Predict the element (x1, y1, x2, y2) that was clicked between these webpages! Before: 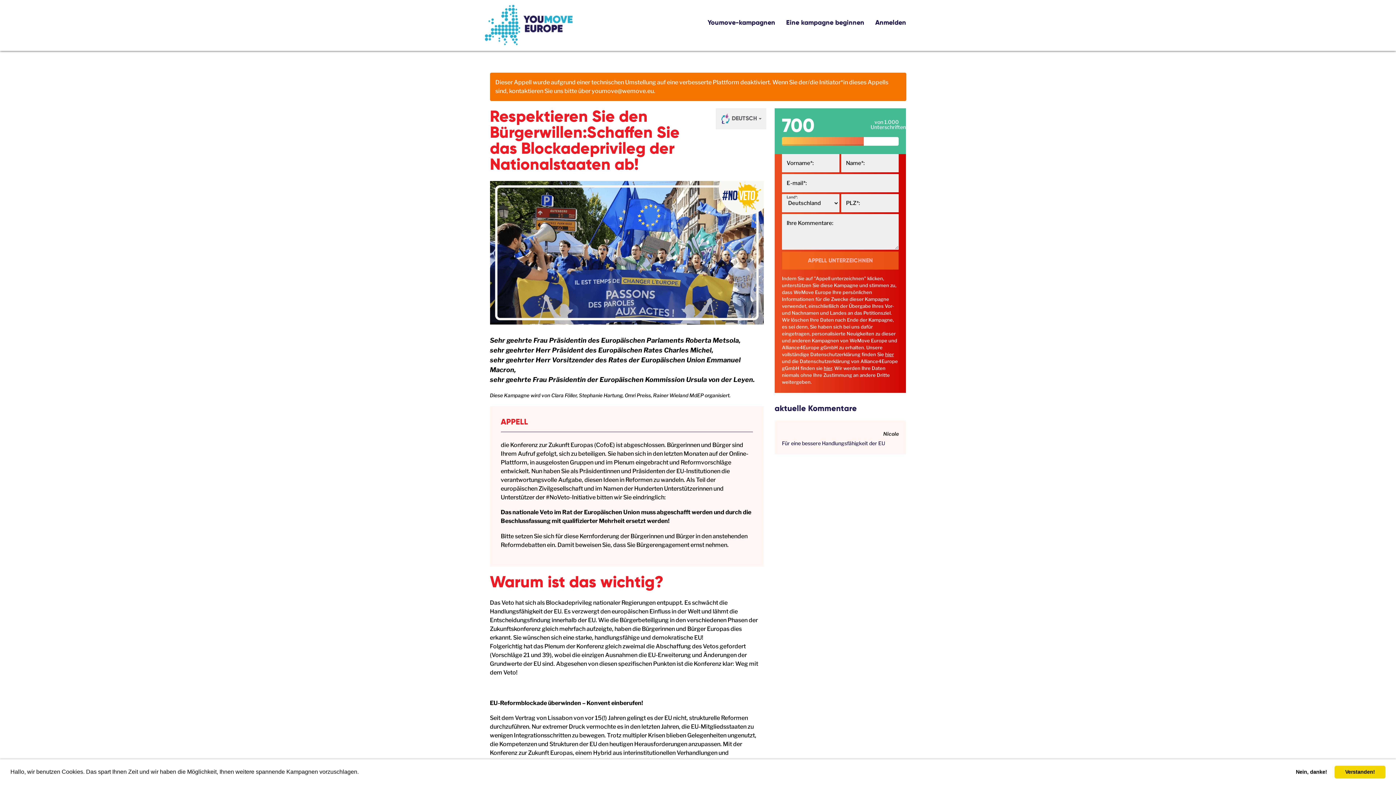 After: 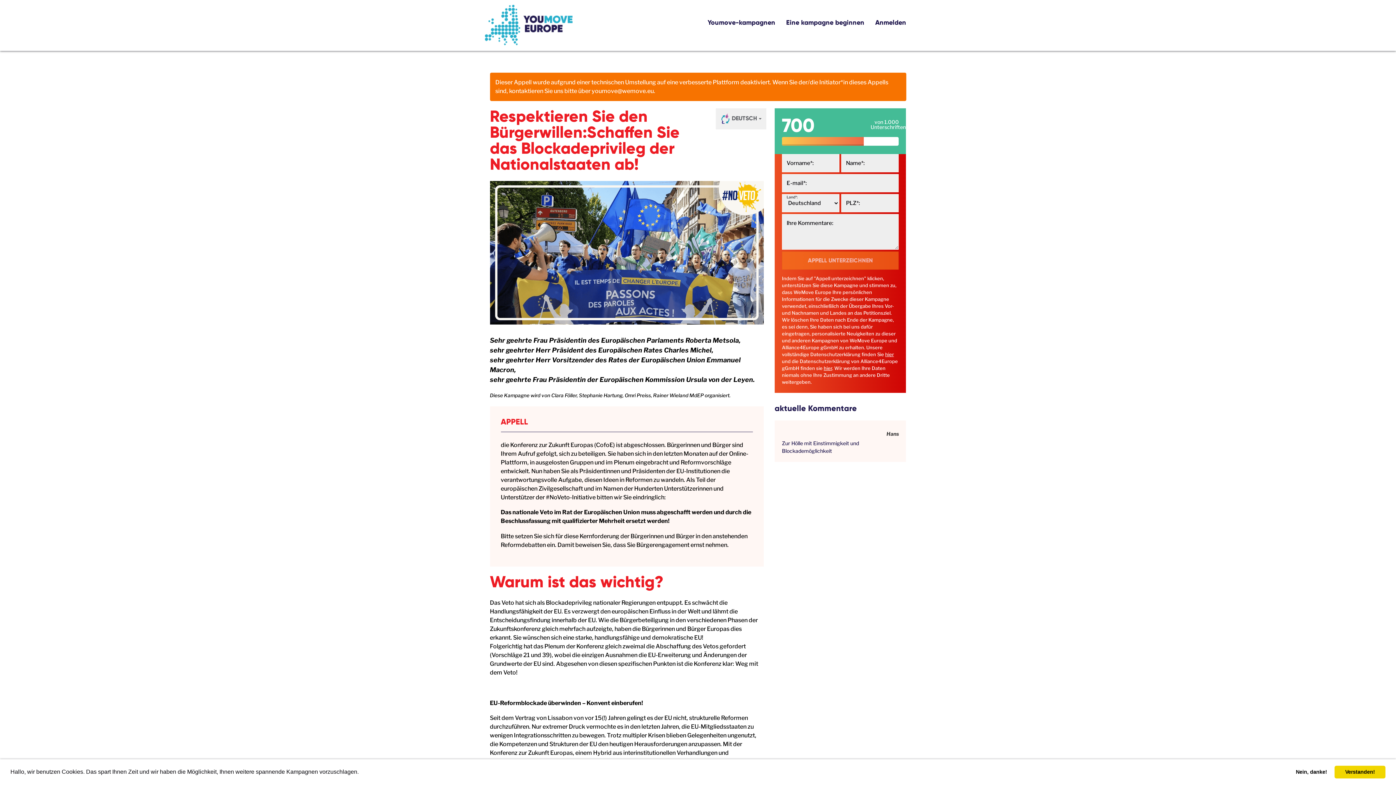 Action: bbox: (823, 365, 832, 371) label: hier